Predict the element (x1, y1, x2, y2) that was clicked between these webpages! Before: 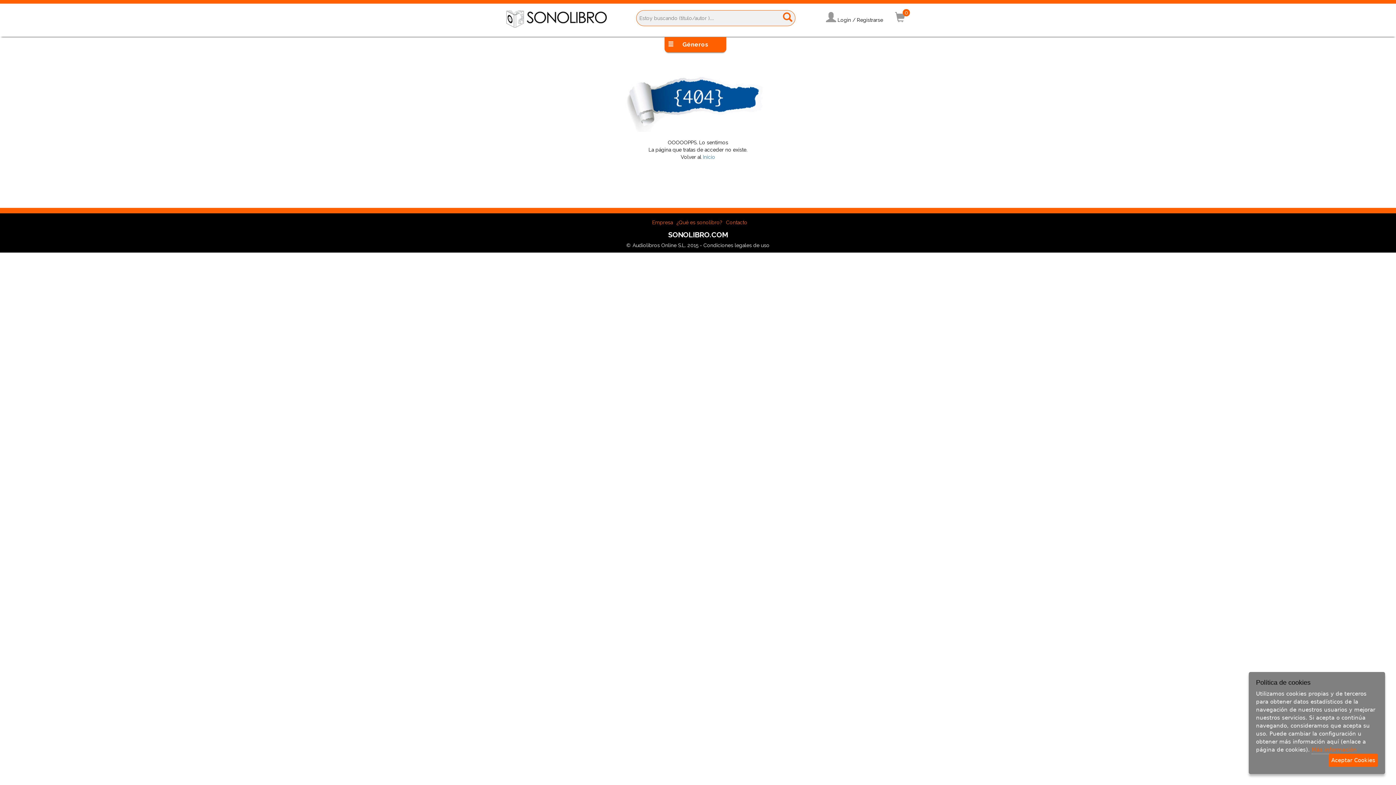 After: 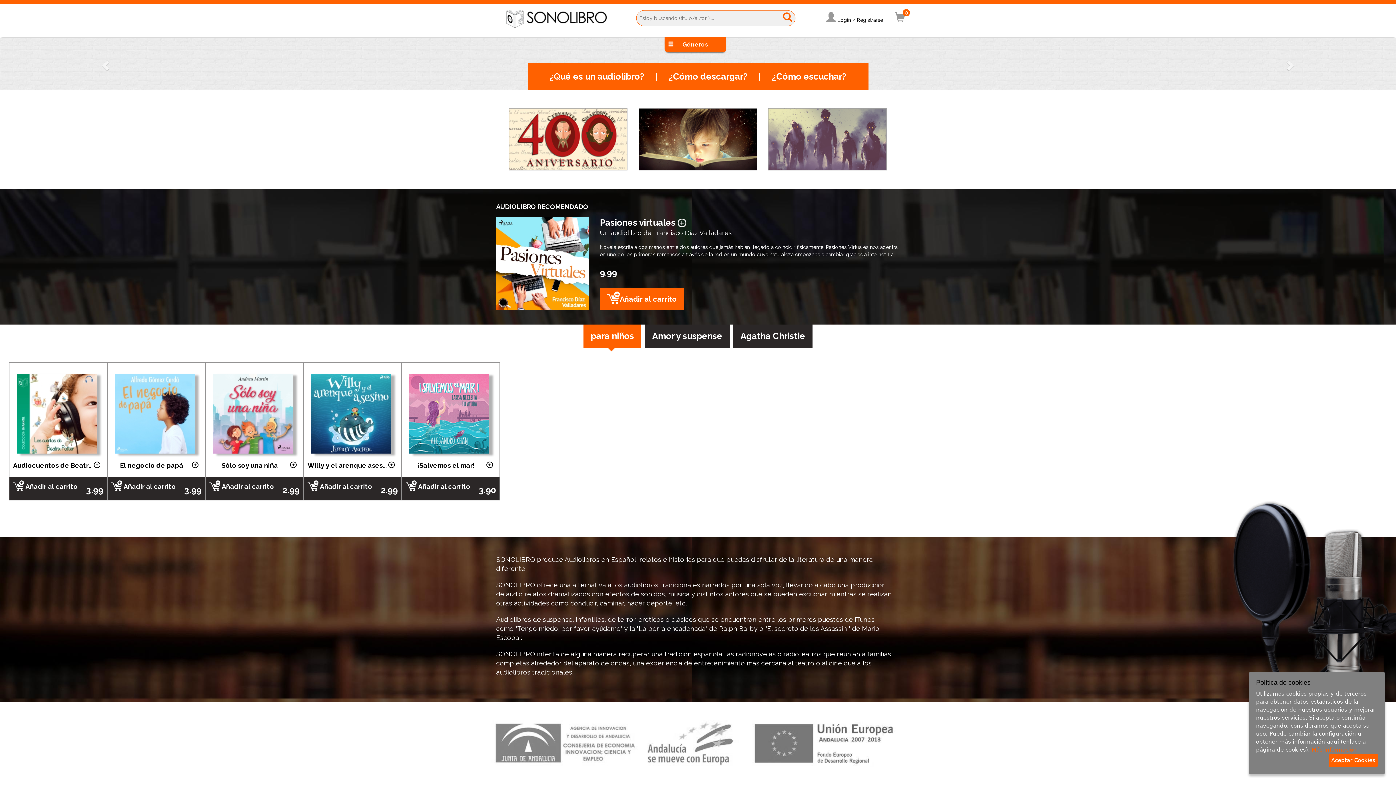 Action: bbox: (506, 15, 606, 21)